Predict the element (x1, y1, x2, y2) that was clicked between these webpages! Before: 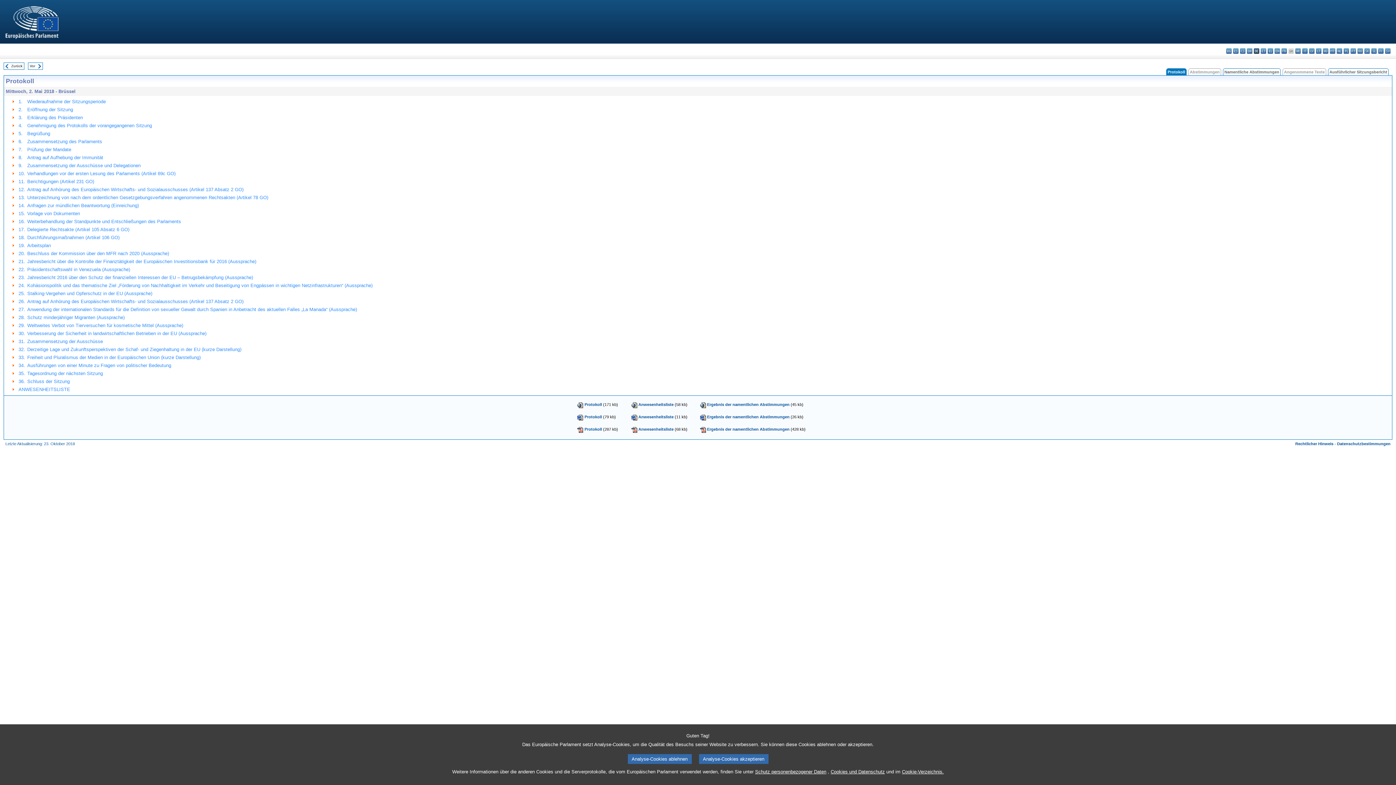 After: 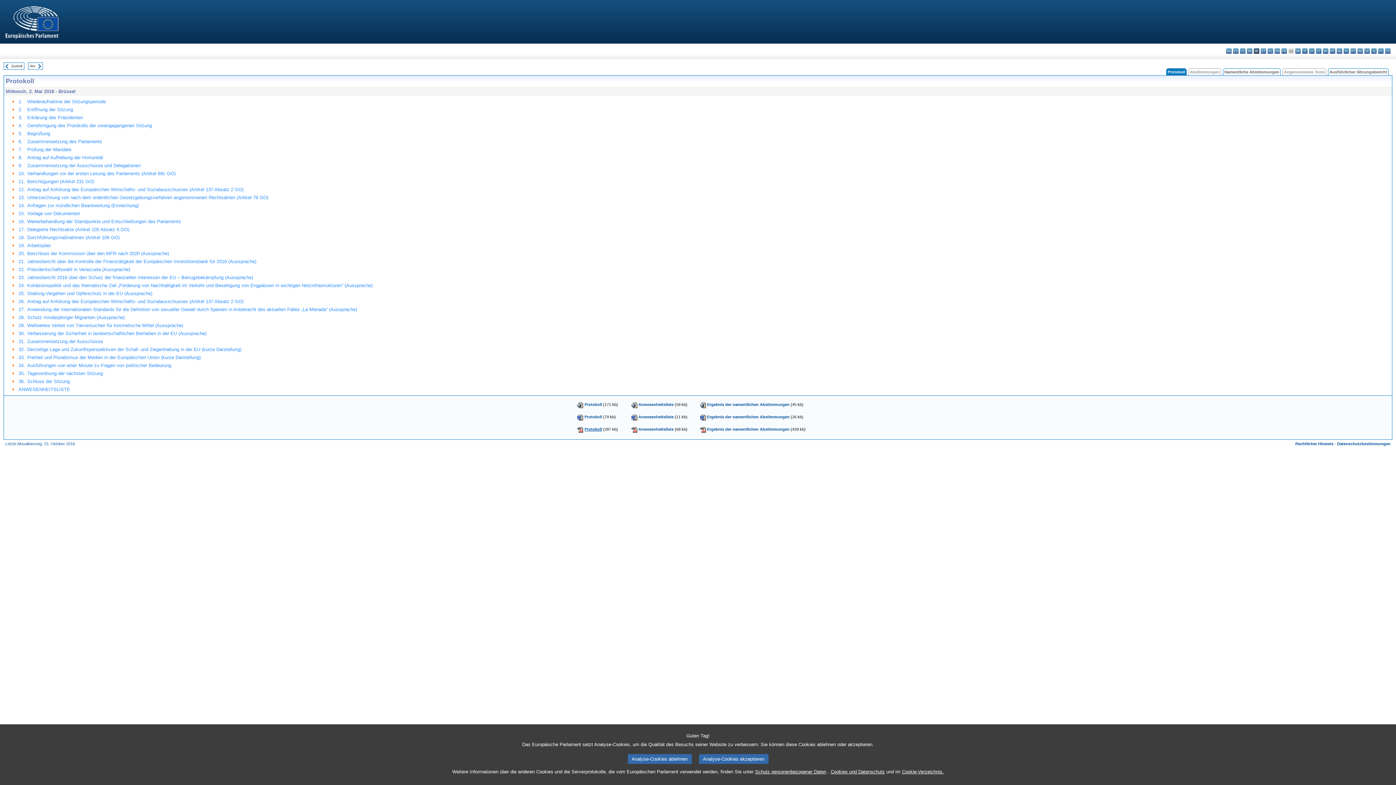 Action: bbox: (584, 427, 602, 431) label: Protokoll